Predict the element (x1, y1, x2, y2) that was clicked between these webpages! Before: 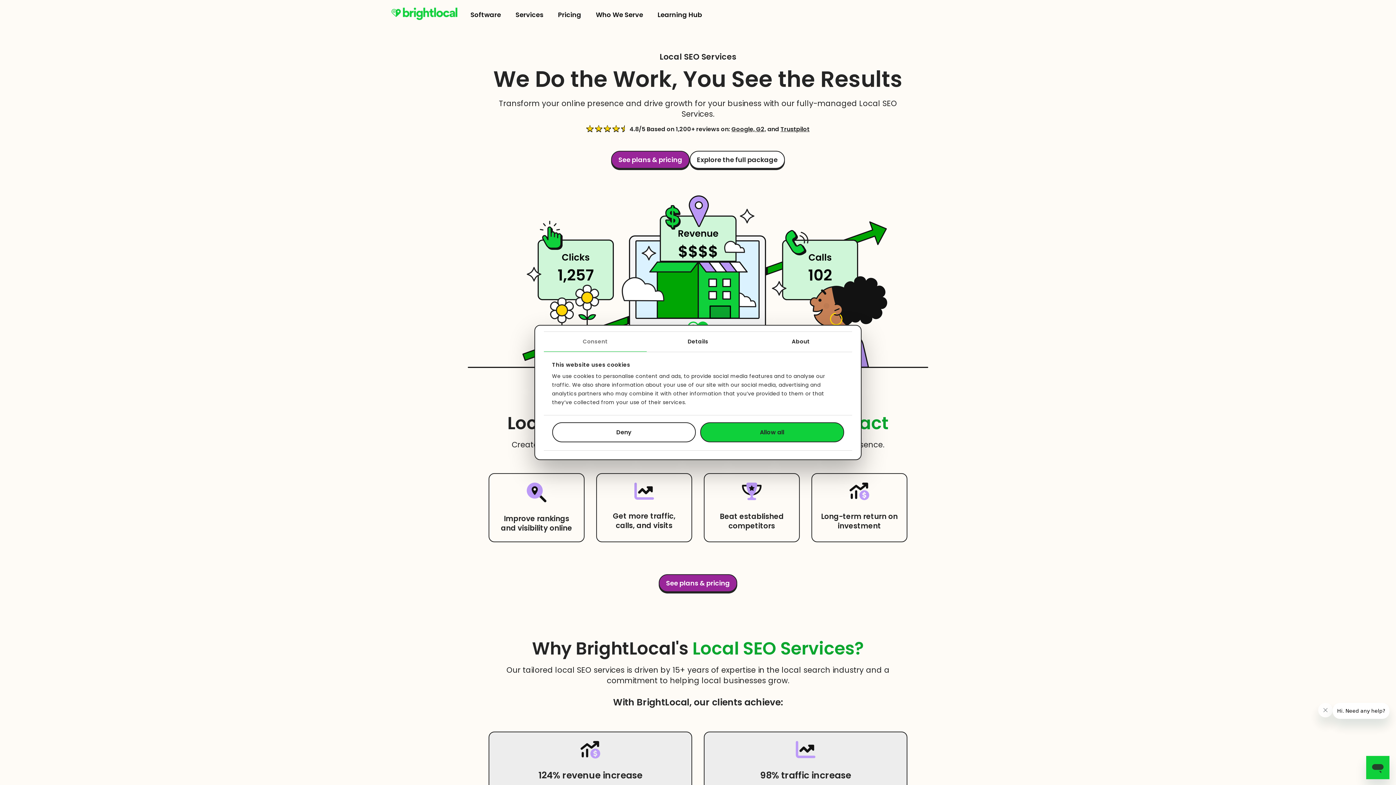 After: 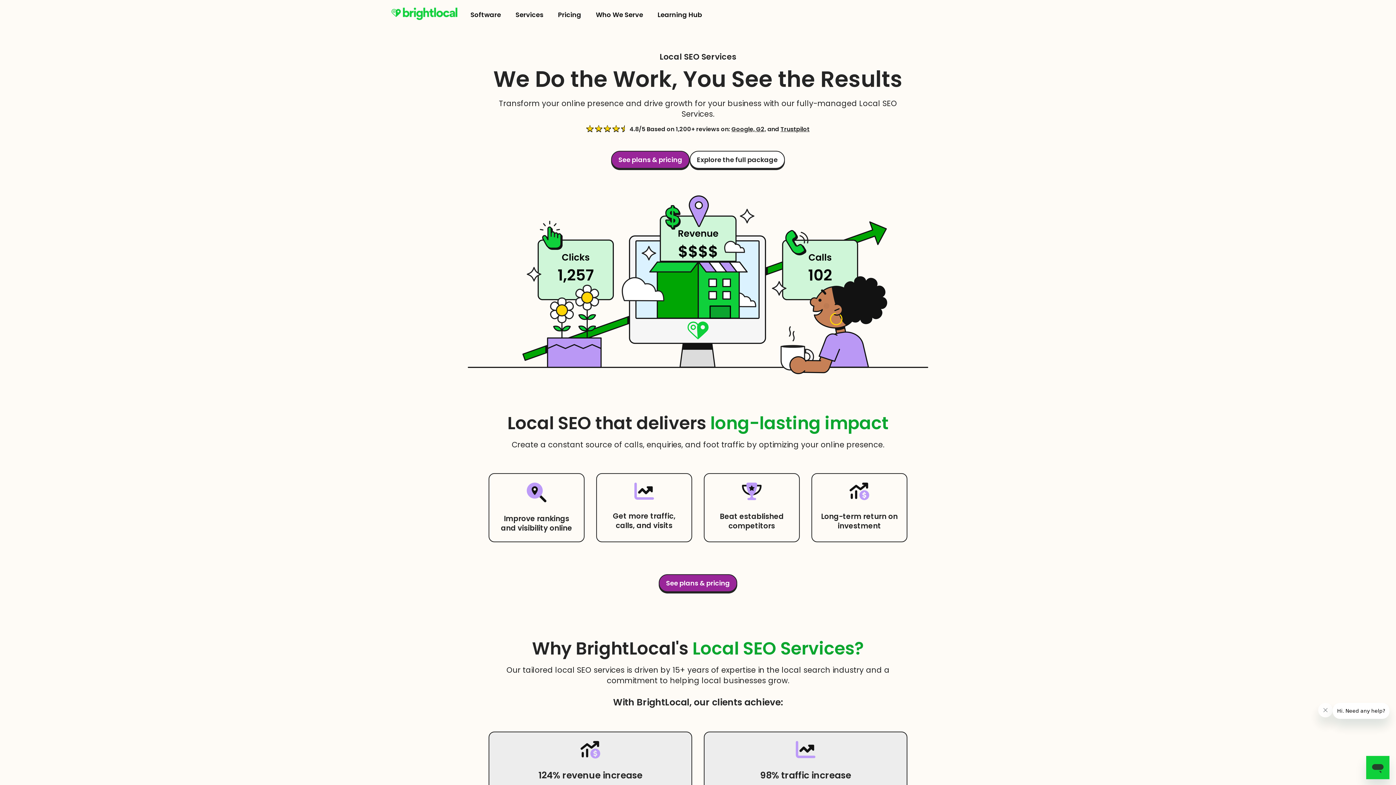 Action: label: Allow all bbox: (700, 422, 844, 442)